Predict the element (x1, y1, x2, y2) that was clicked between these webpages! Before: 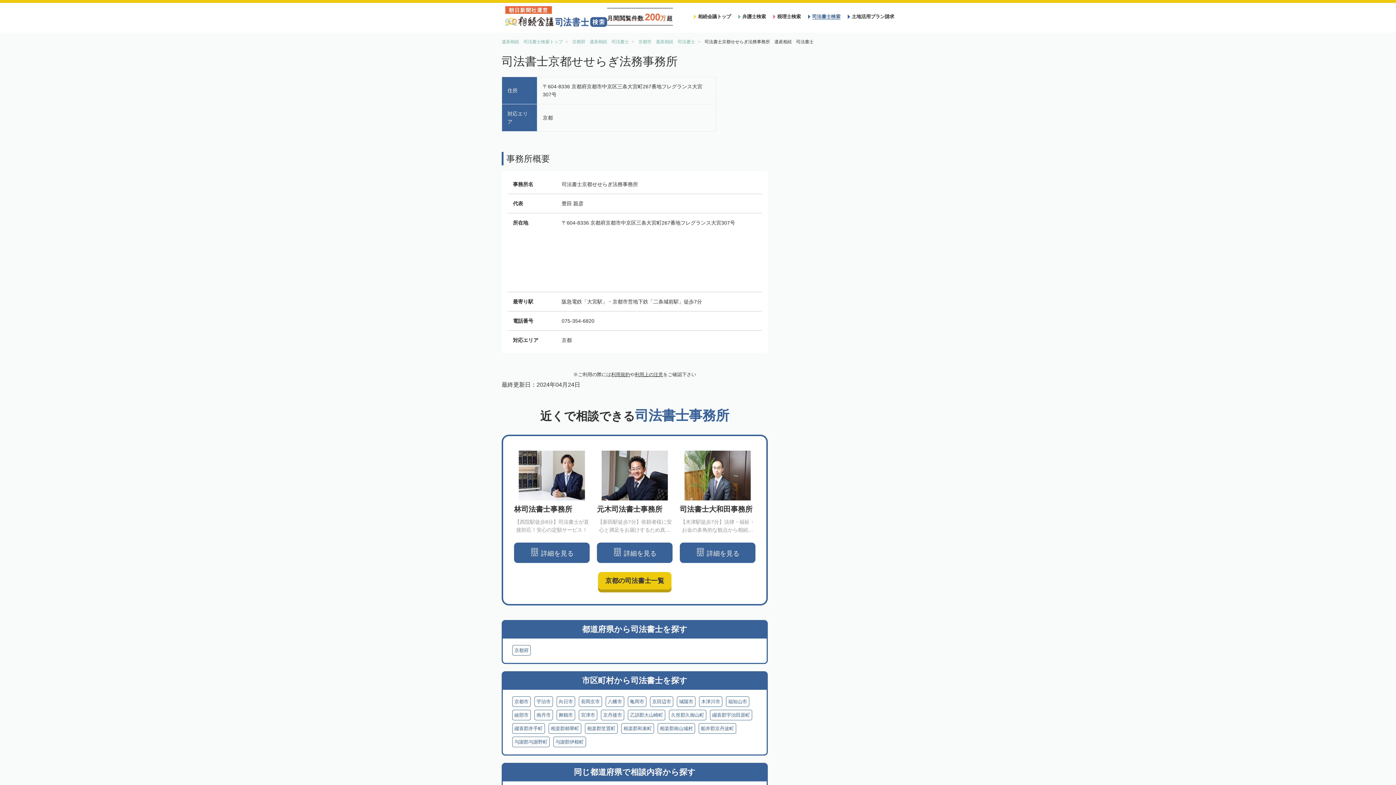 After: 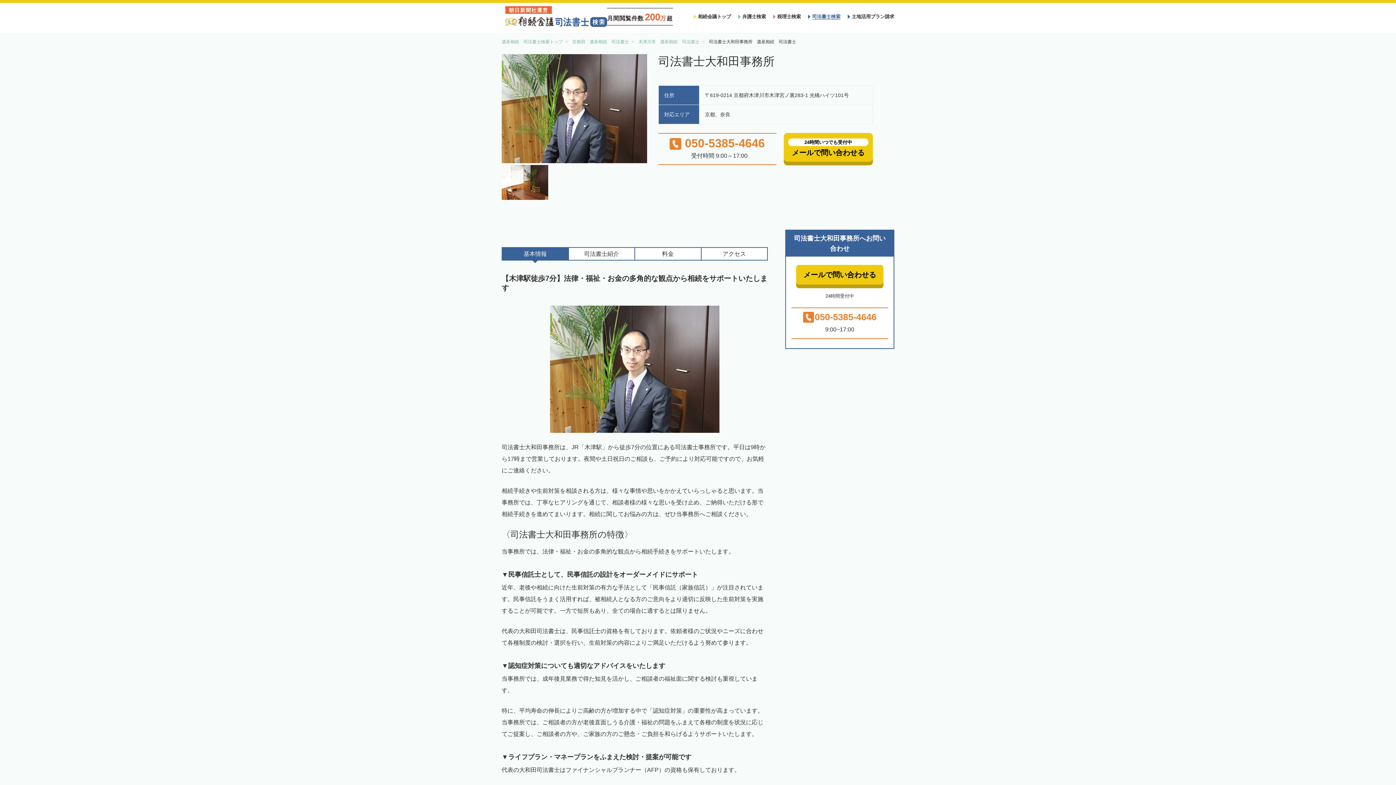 Action: label: 司法書士大和田事務所 bbox: (680, 450, 755, 518)